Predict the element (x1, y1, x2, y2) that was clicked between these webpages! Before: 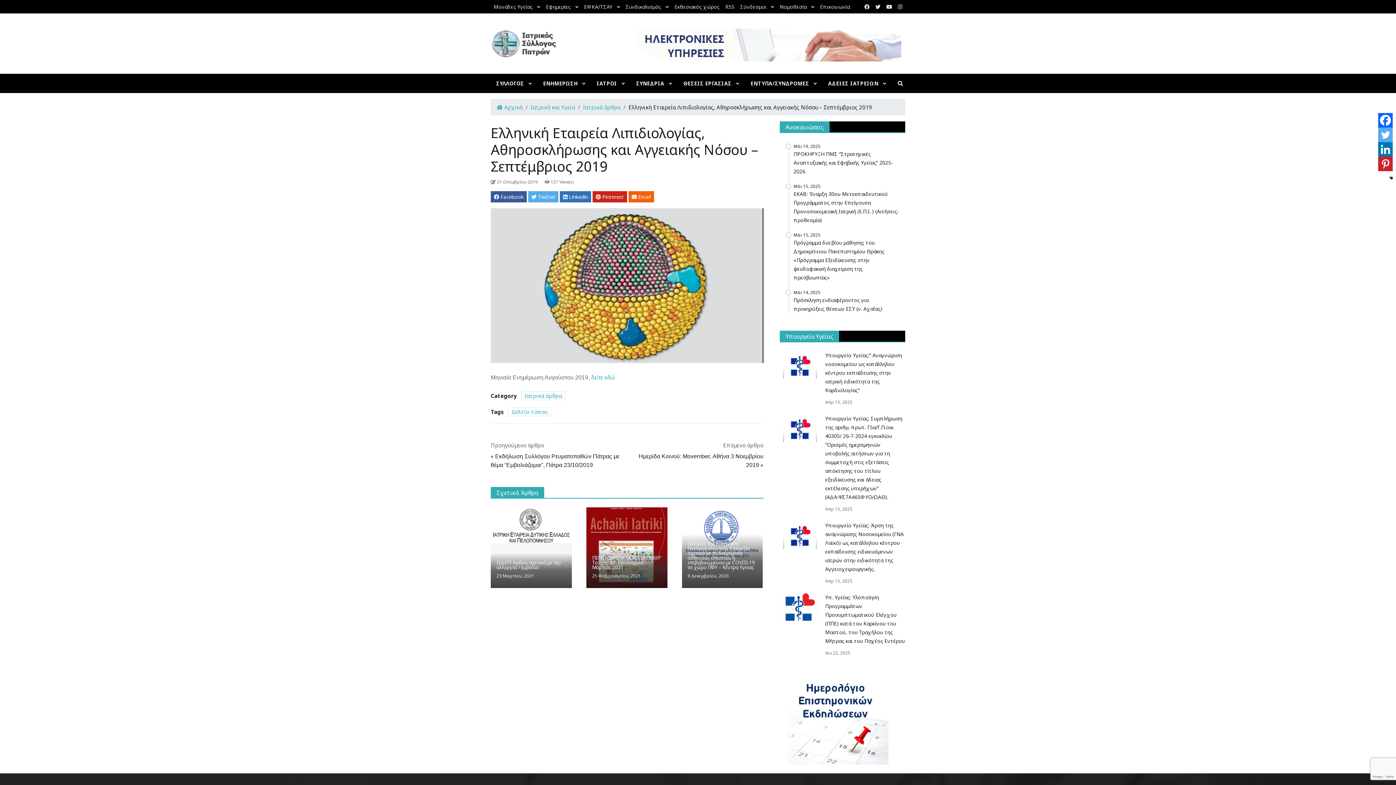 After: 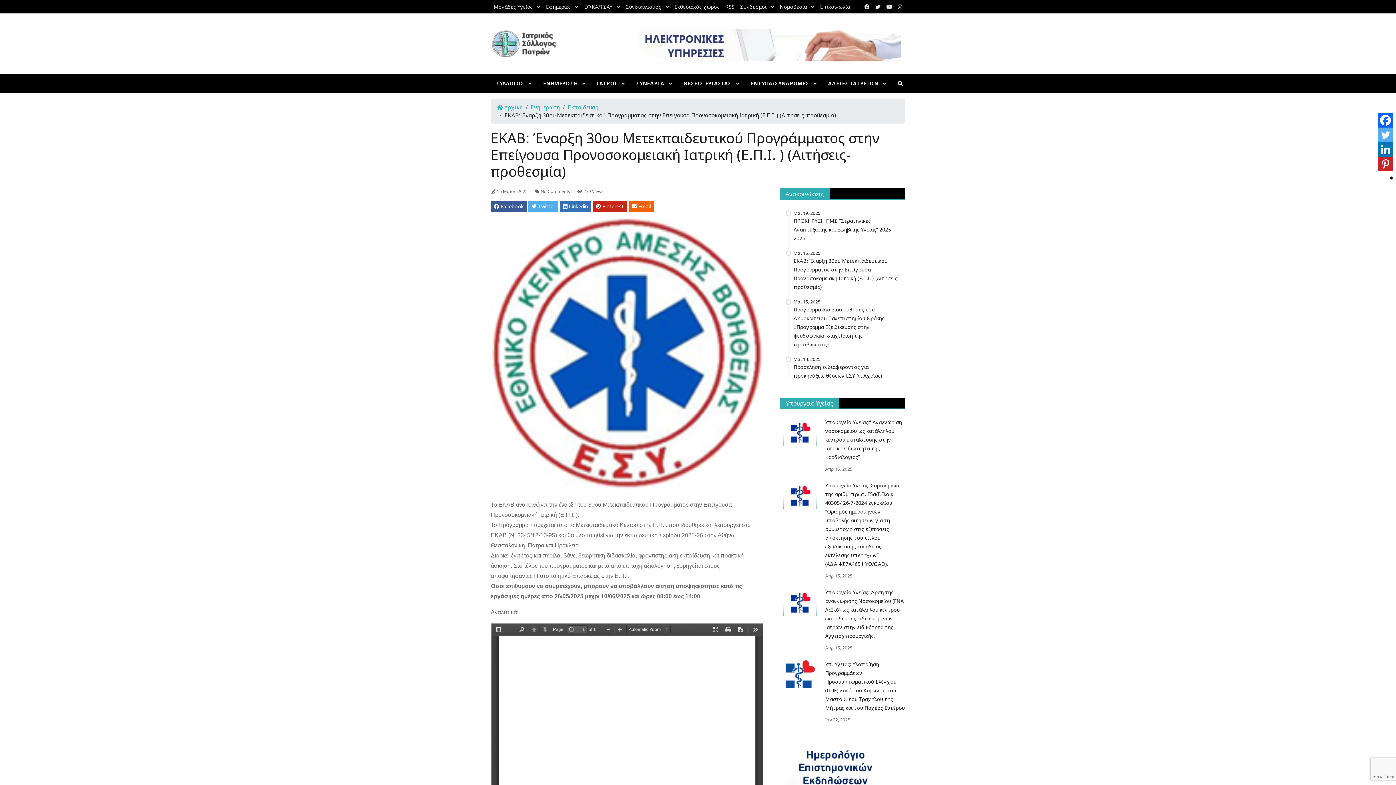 Action: bbox: (785, 182, 900, 224) label: Μάι 15, 2025
ΕΚΑΒ: Έναρξη 30ου Μετεκπαιδευτικού Προγράμματος στην Επείγουσα Προνοσοκομειακή Ιατρική (Ε.Π.Ι. ) (Αιτήσεις-προθεσμία)